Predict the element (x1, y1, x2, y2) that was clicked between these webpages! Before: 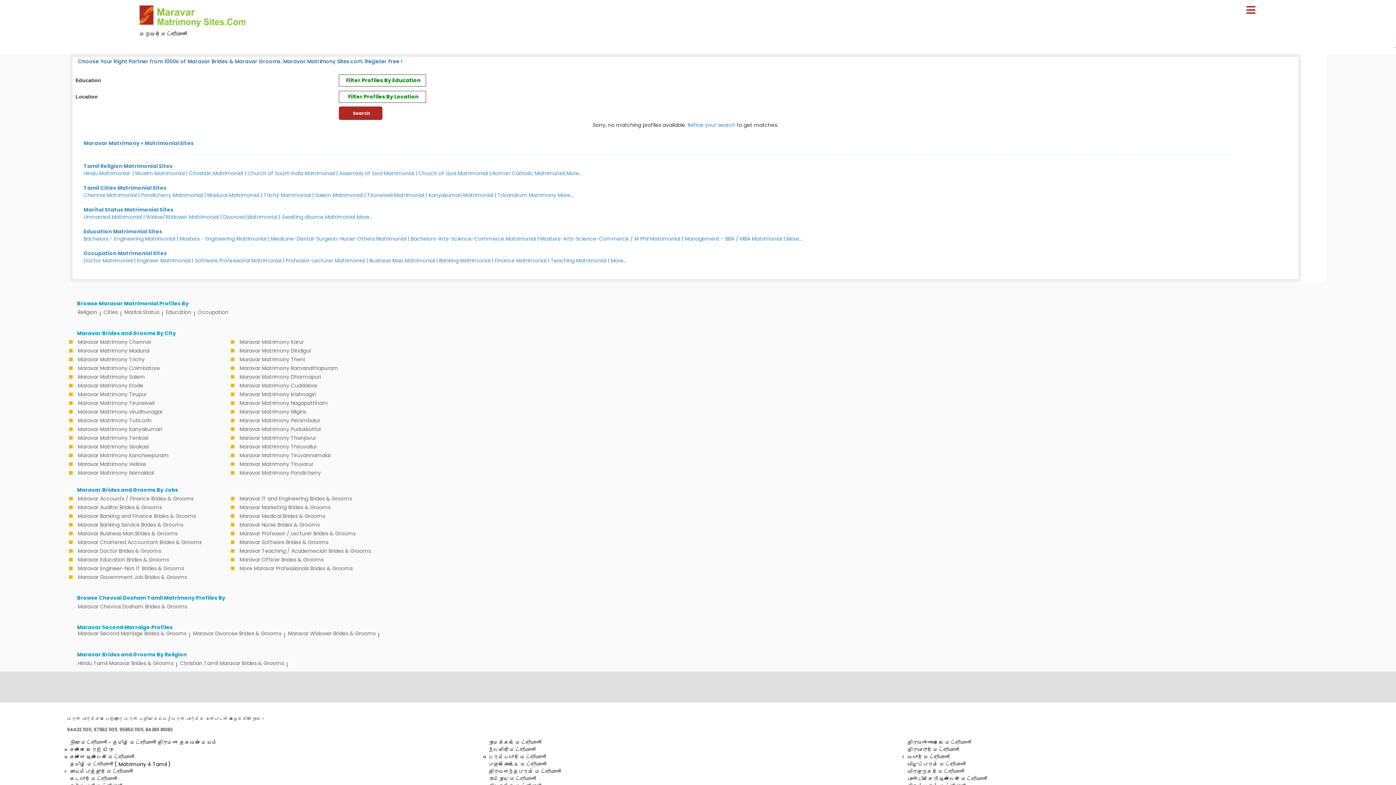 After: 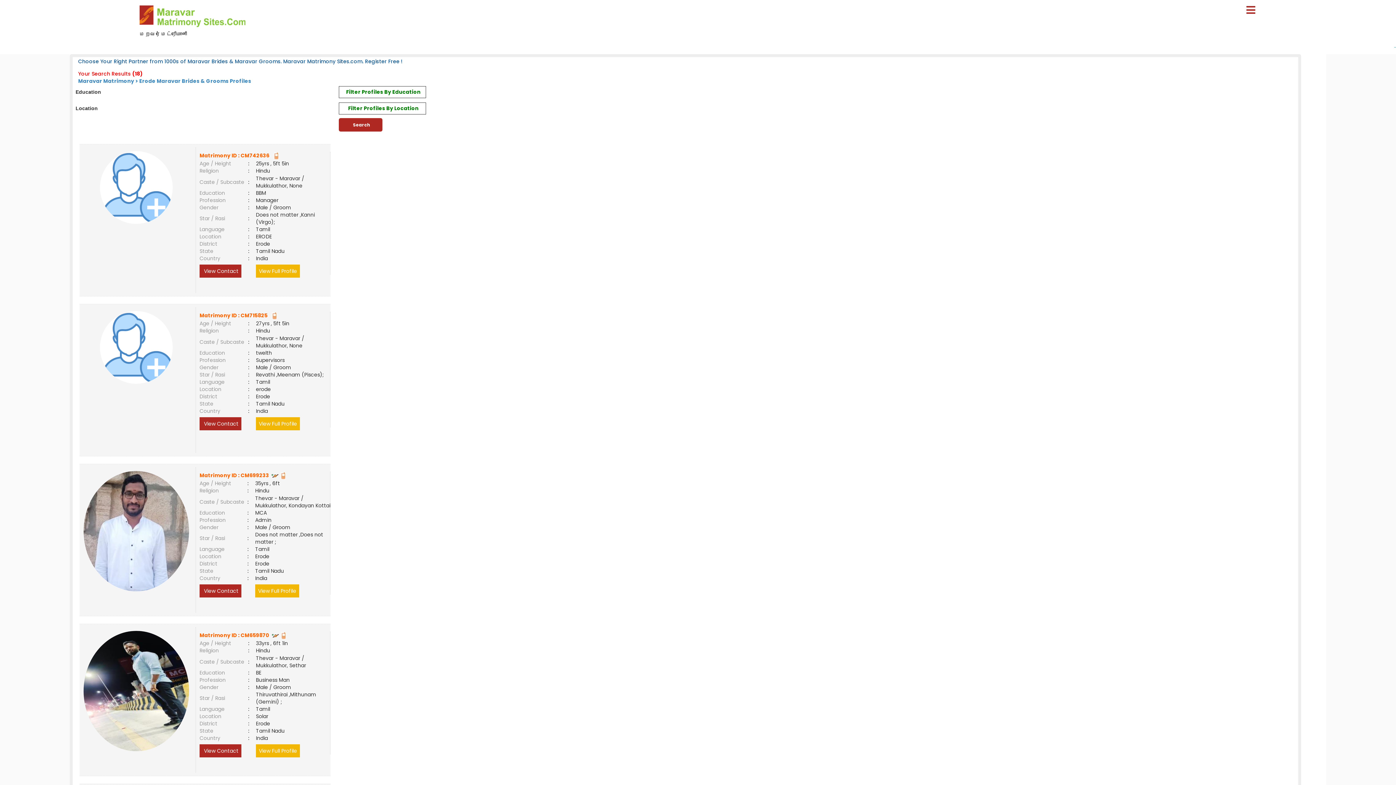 Action: label: Maravar Matrimony Erode bbox: (75, 381, 220, 390)